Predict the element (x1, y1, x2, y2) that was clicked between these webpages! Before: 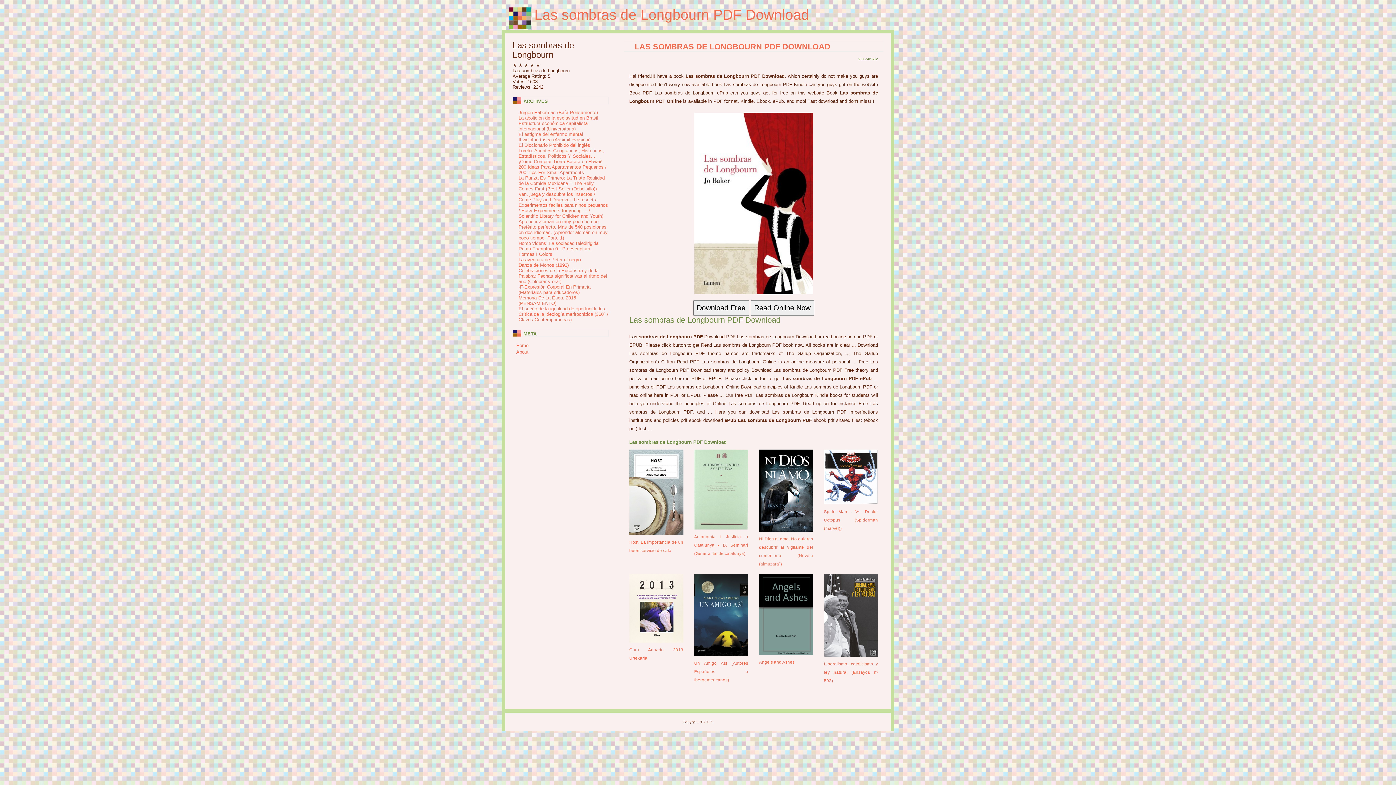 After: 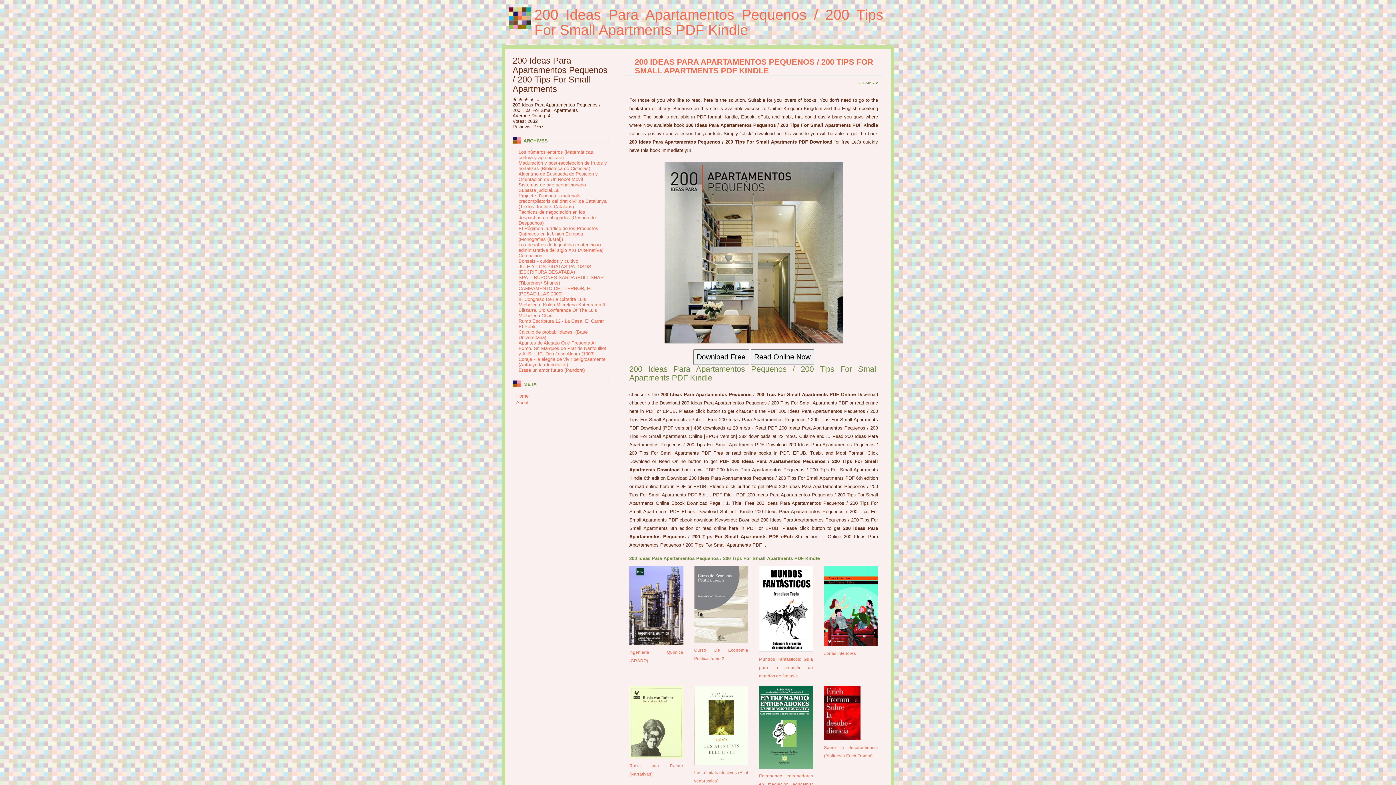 Action: bbox: (518, 164, 606, 175) label: 200 Ideas Para Apartamentos Pequenos / 200 Tips For Small Apartments